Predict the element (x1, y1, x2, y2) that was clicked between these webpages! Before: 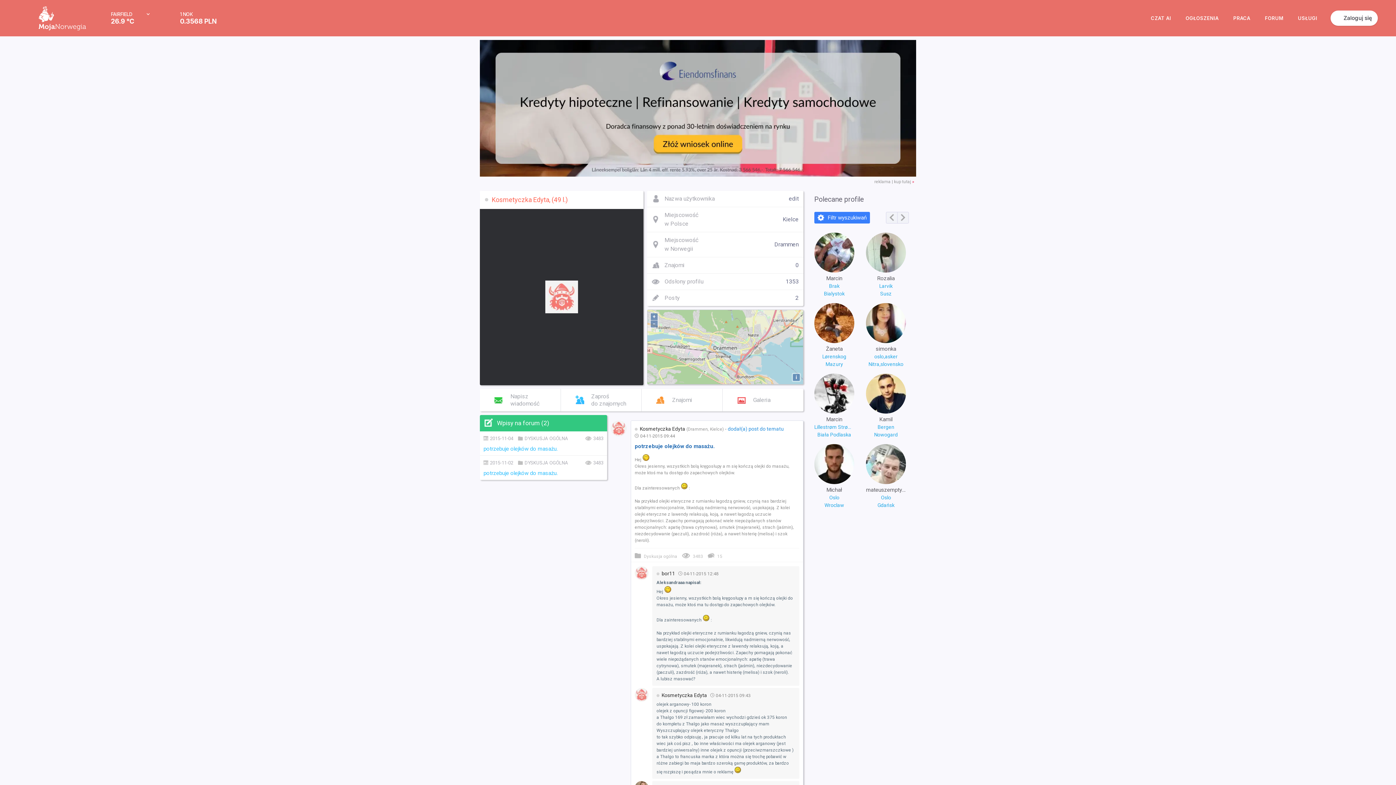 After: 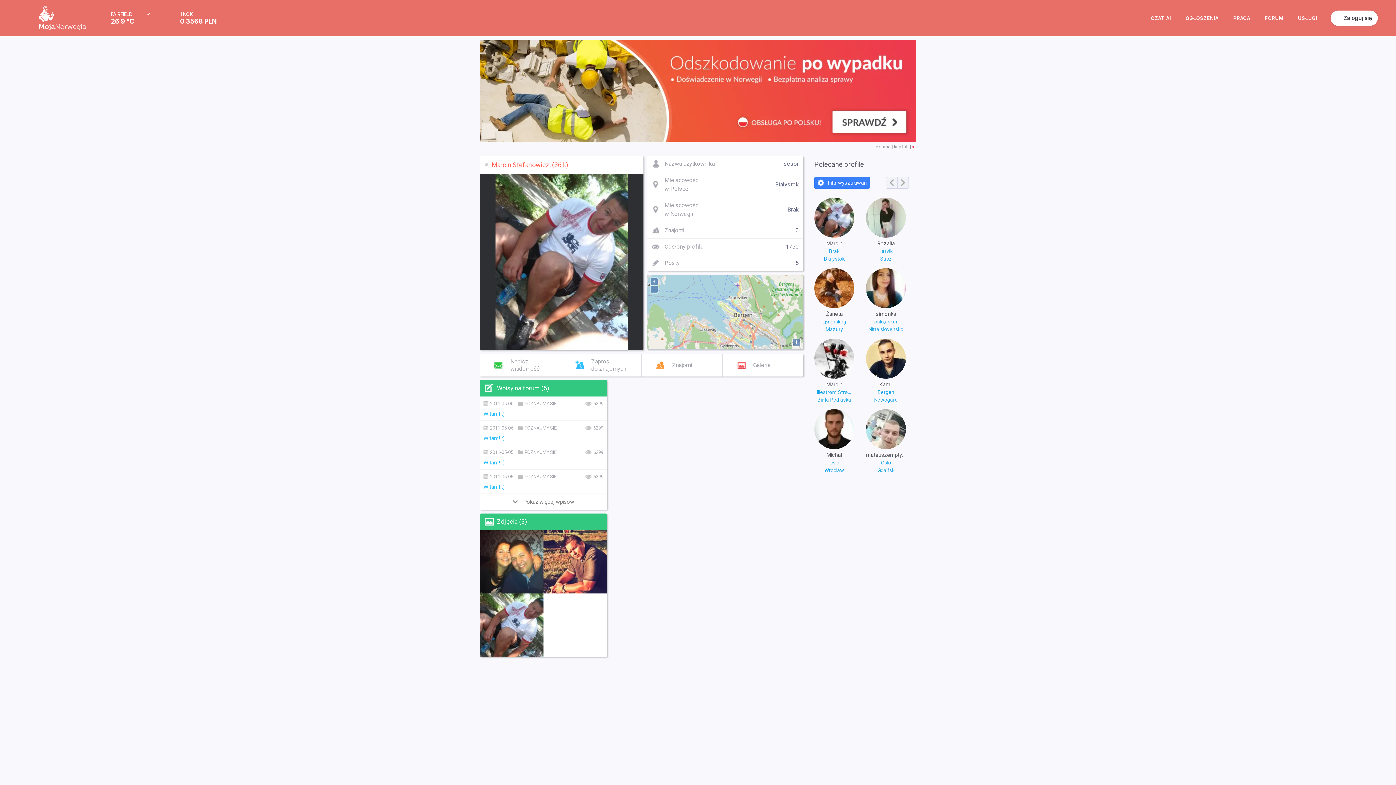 Action: label:  
Marcin
Brak
Bialystok bbox: (814, 232, 858, 297)